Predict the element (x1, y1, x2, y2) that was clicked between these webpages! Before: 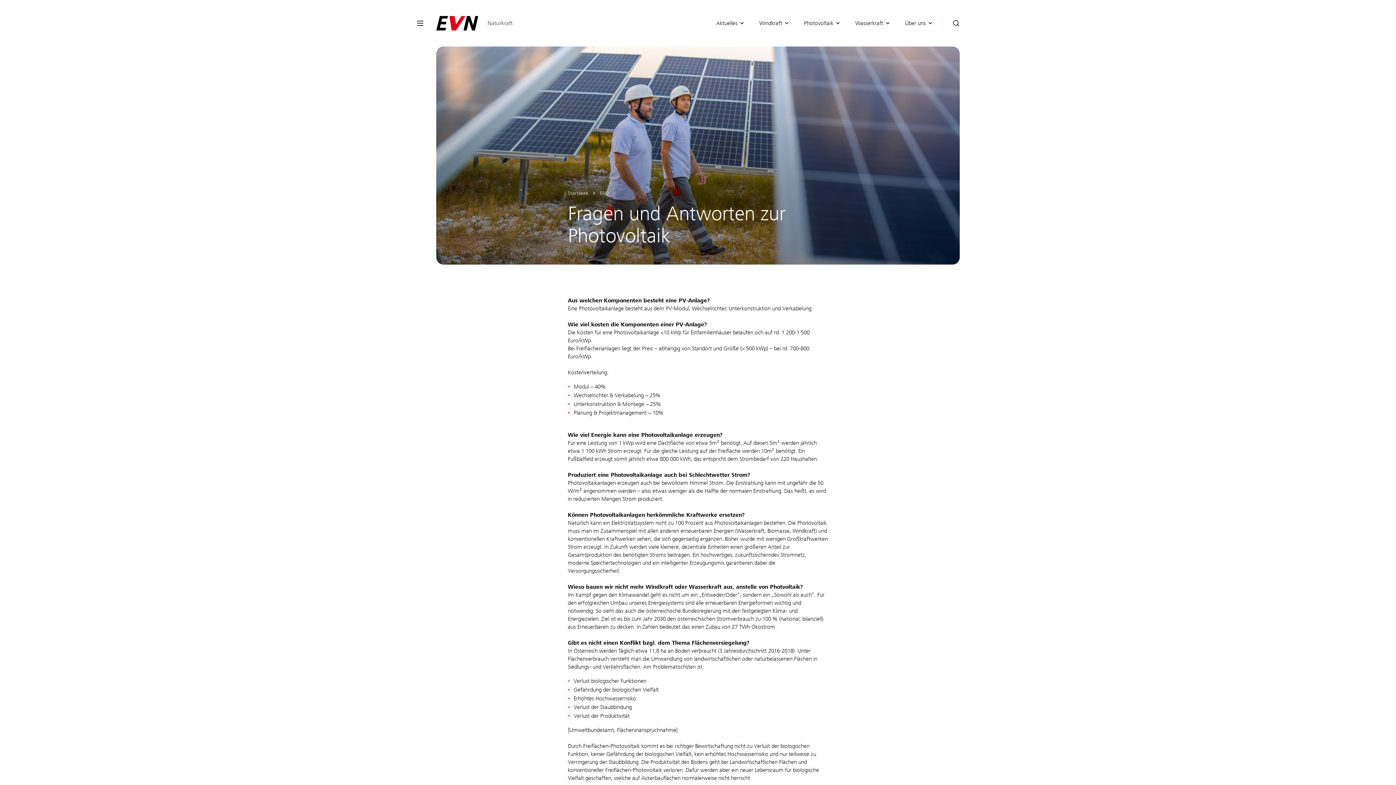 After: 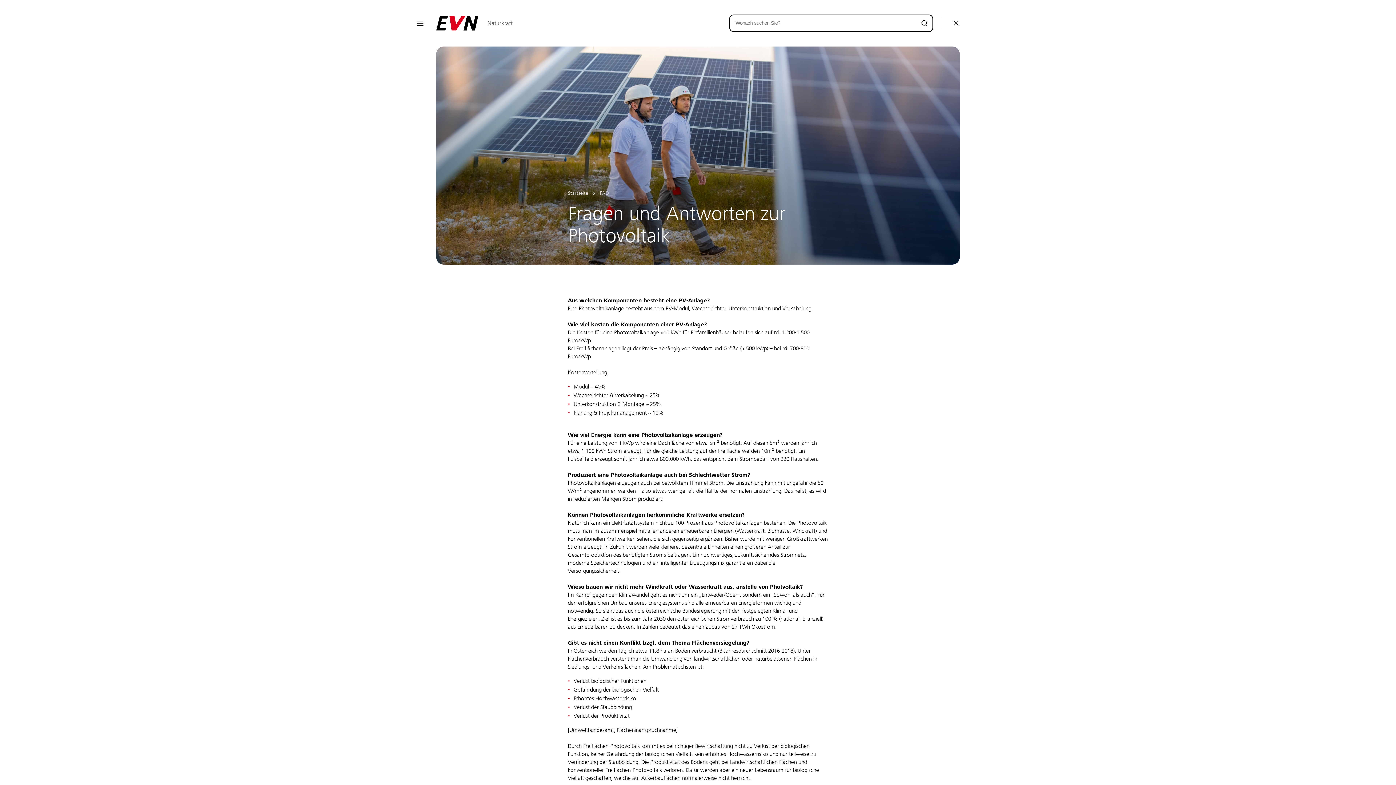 Action: label: Suche öffnen bbox: (951, 18, 961, 28)